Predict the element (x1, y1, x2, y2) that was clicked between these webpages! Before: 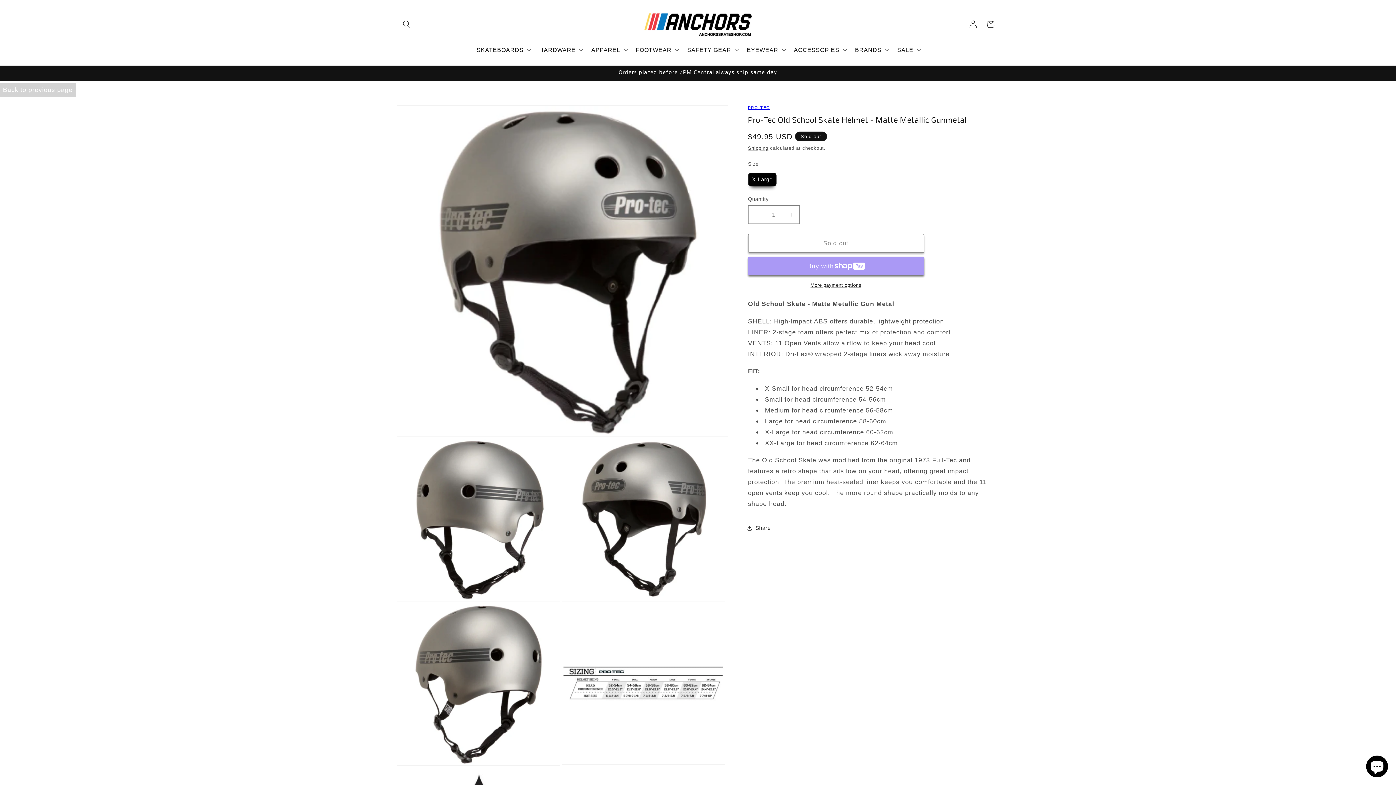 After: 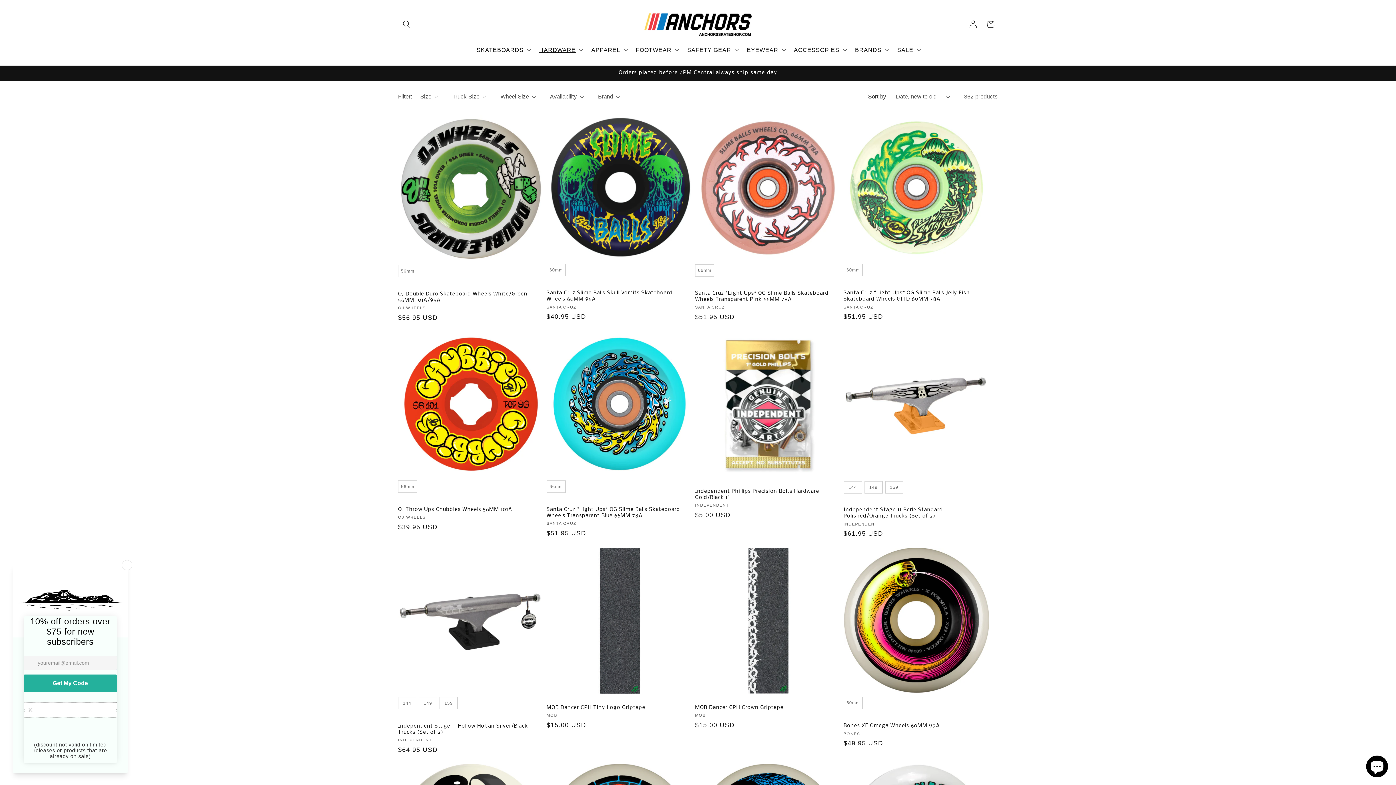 Action: label: HARDWARE bbox: (539, 46, 575, 53)